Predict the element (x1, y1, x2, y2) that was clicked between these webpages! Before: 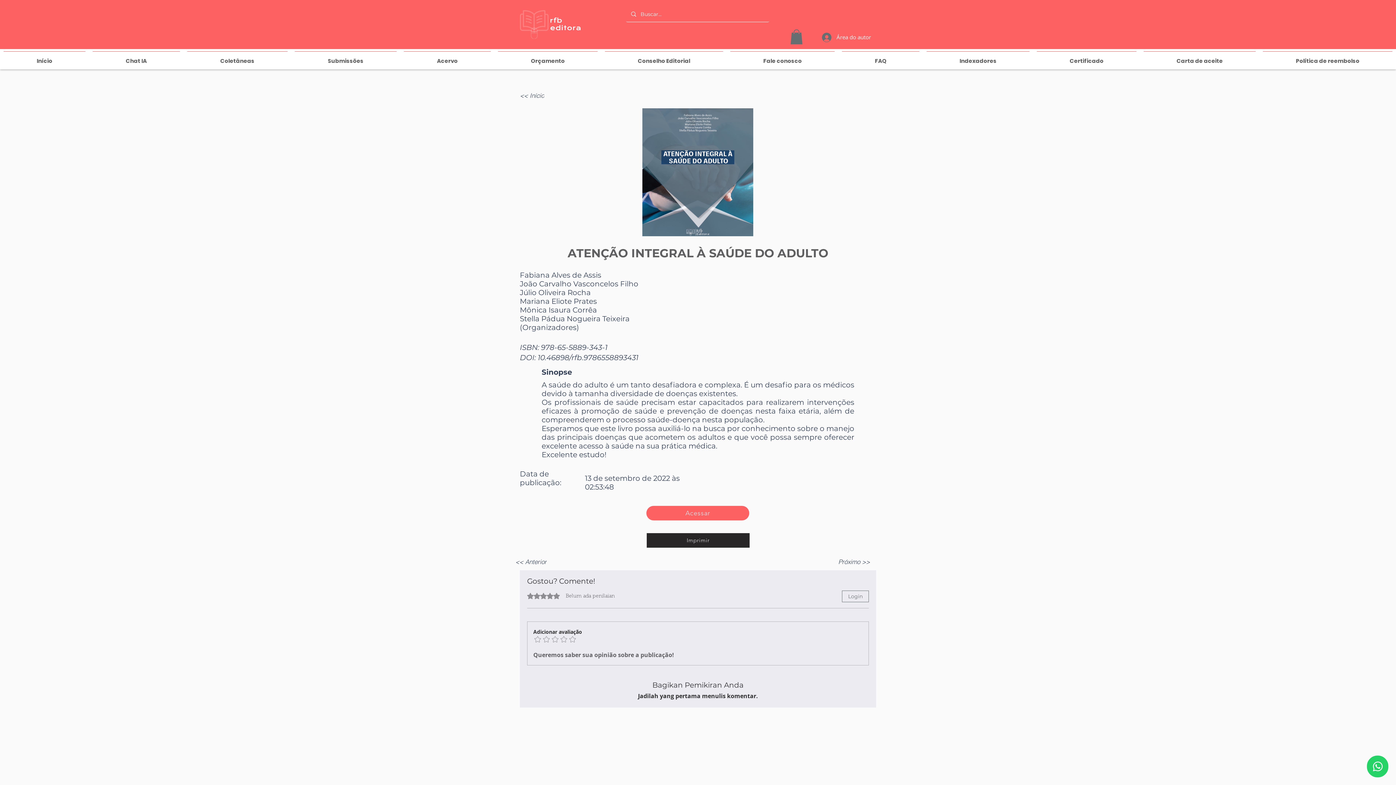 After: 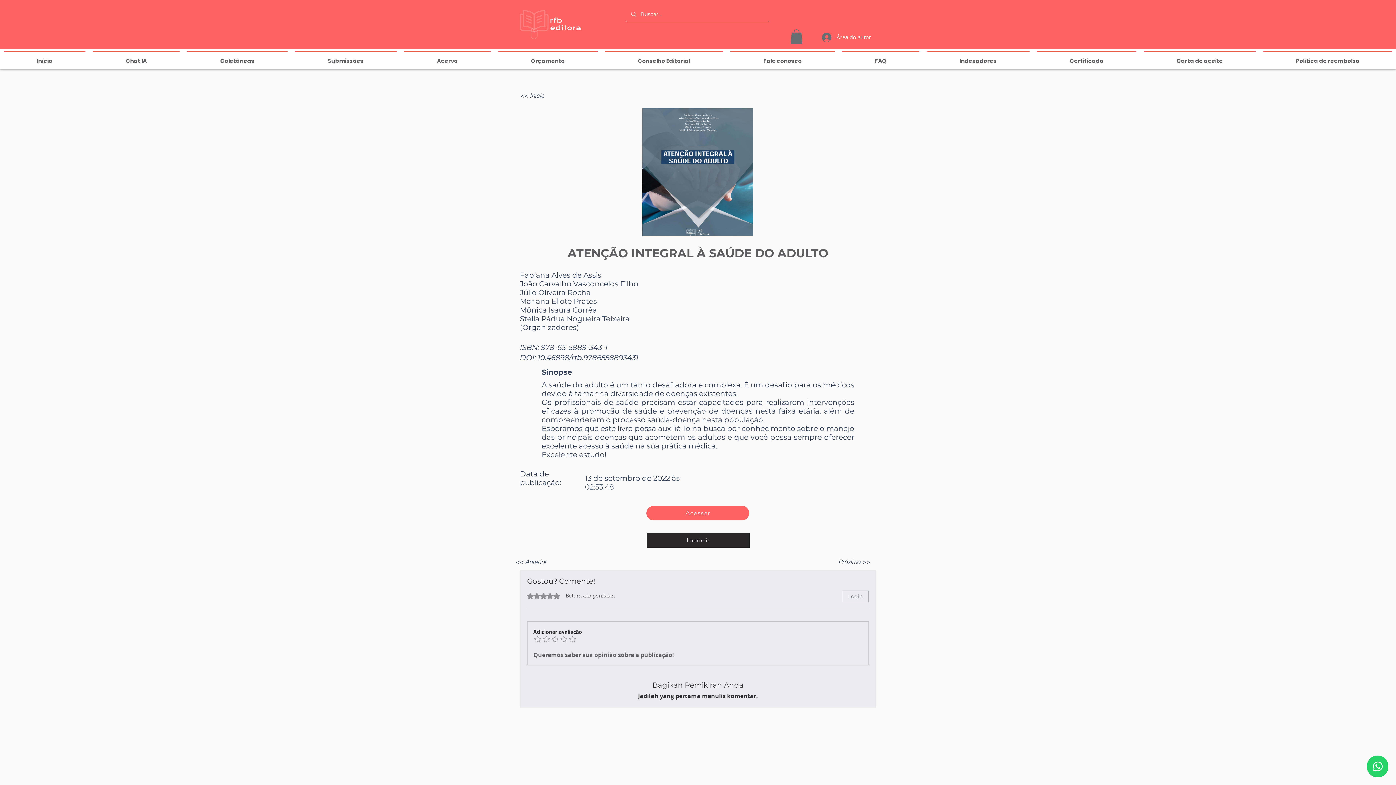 Action: bbox: (291, 51, 400, 63) label: Submissões